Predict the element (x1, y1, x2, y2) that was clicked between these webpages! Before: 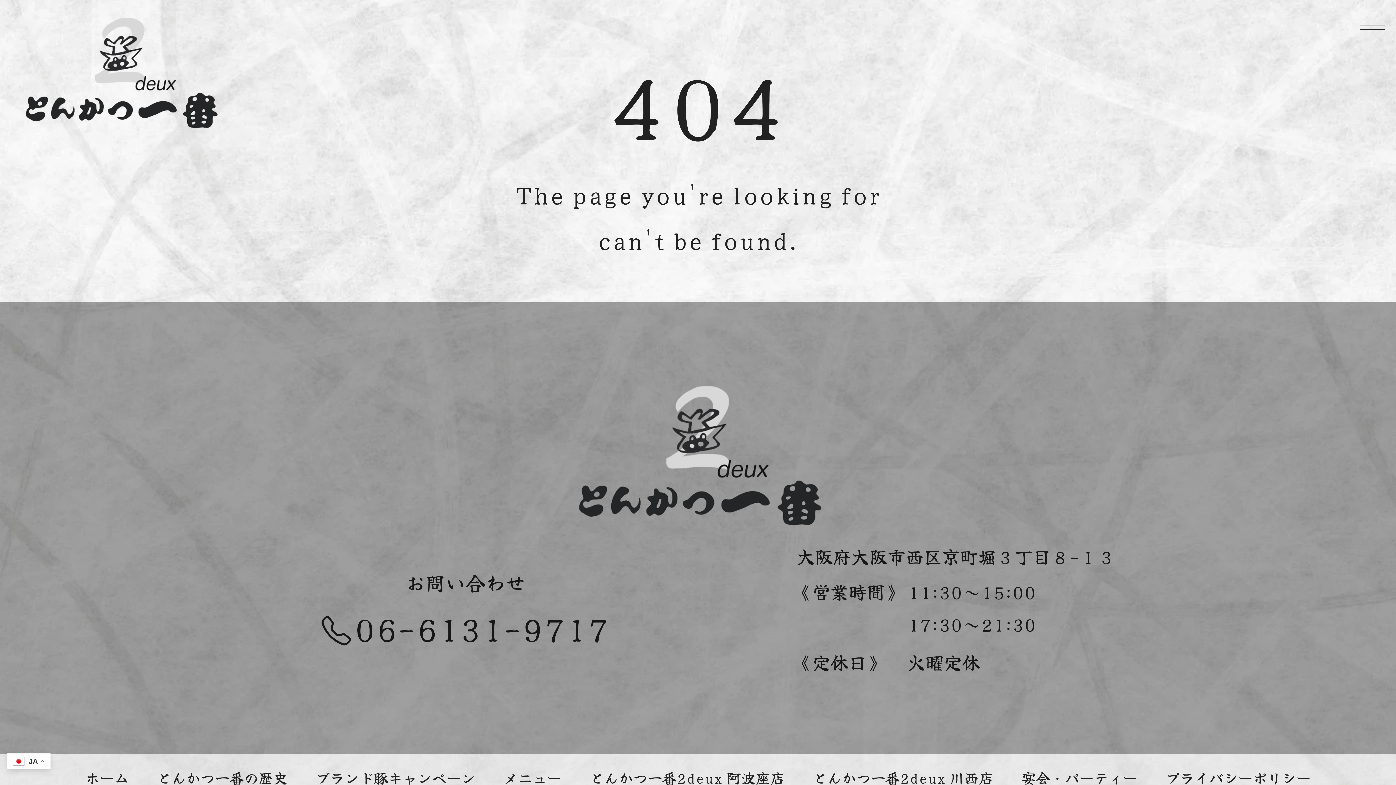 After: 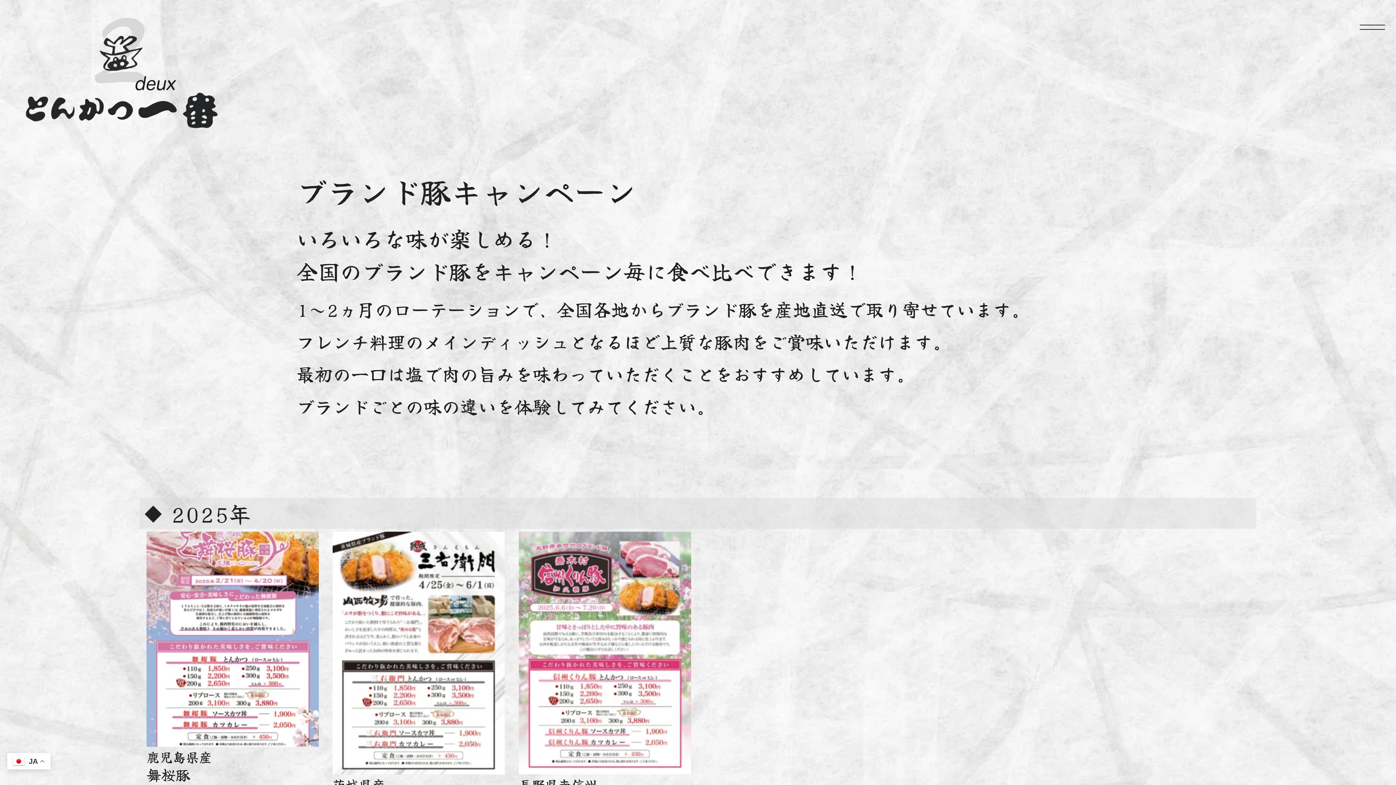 Action: label: ブランド豚キャンペーン bbox: (308, 761, 482, 793)